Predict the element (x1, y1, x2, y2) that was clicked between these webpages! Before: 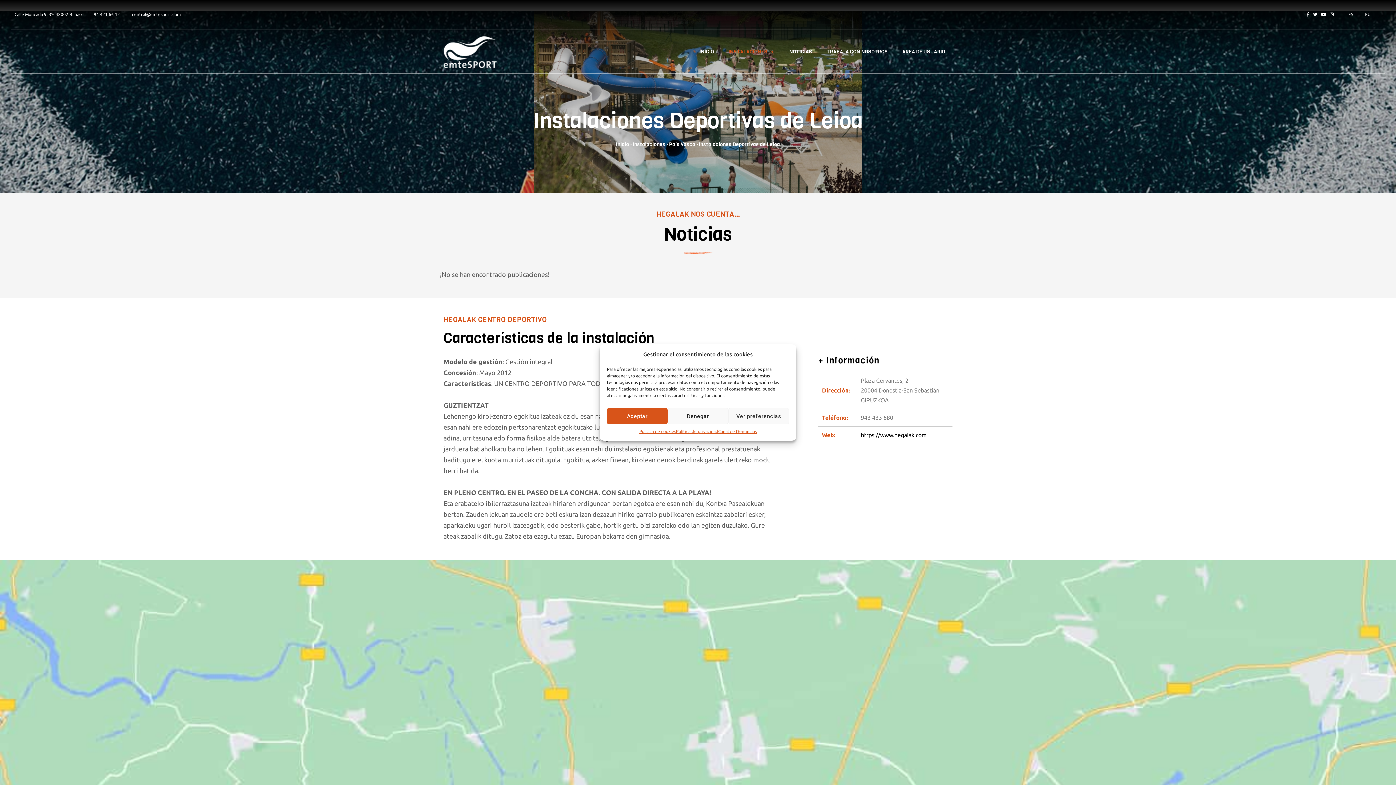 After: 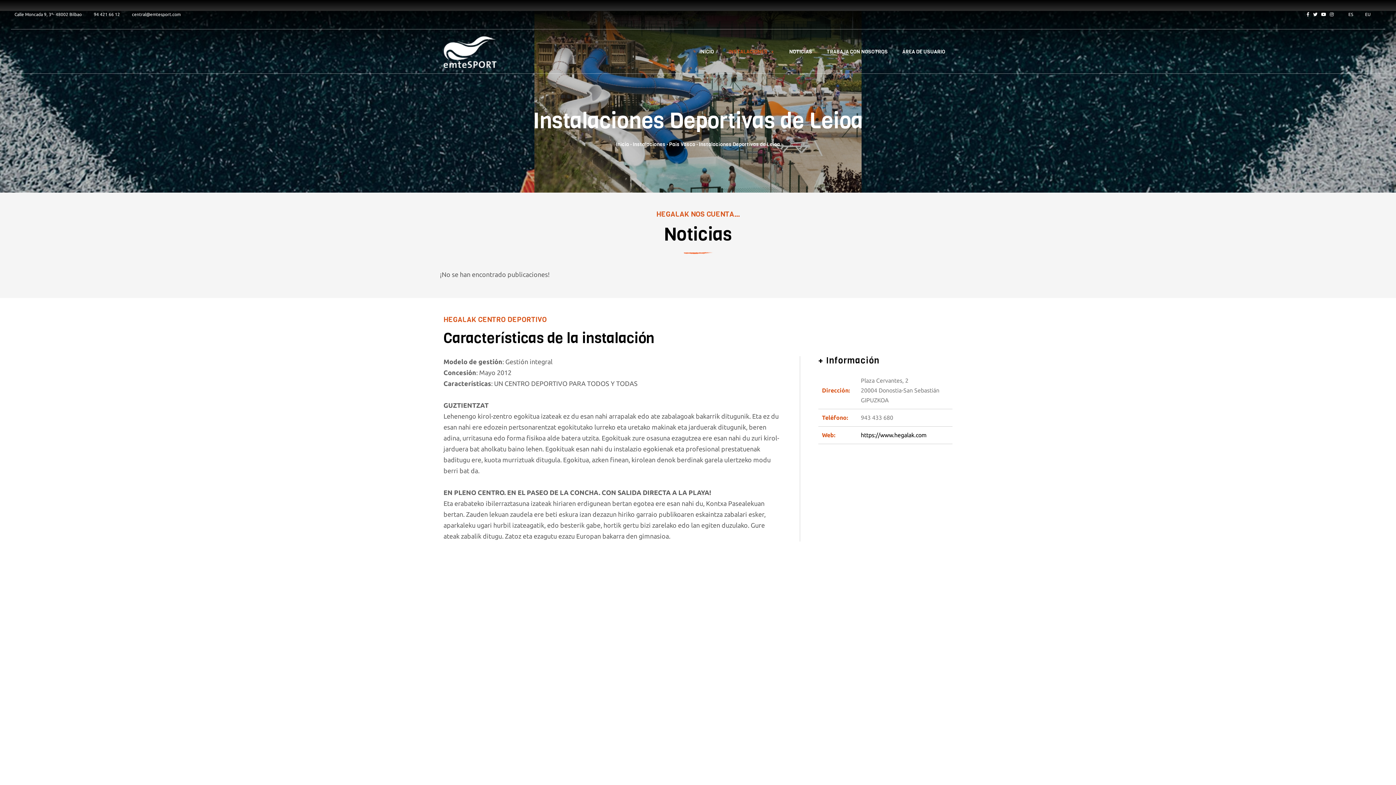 Action: label: Aceptar bbox: (607, 408, 667, 424)